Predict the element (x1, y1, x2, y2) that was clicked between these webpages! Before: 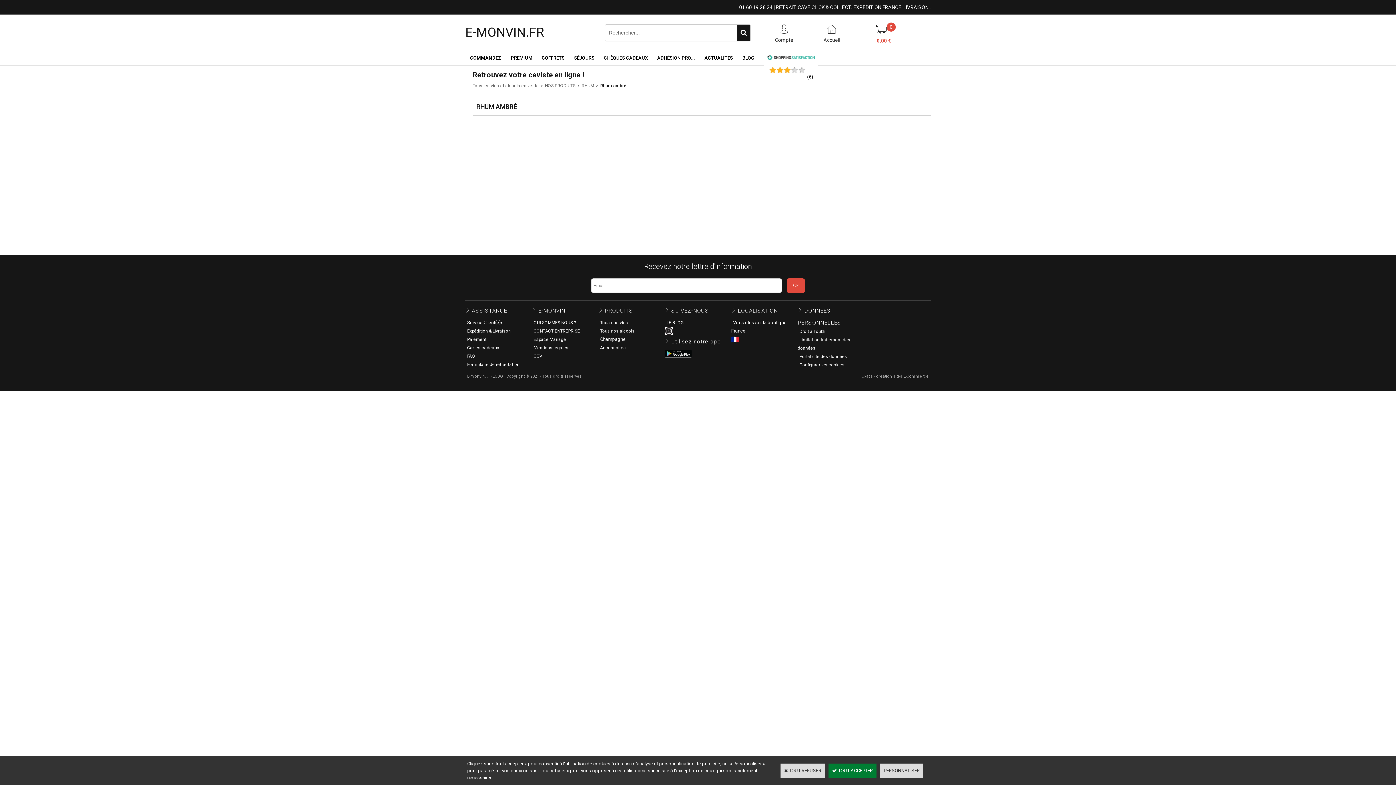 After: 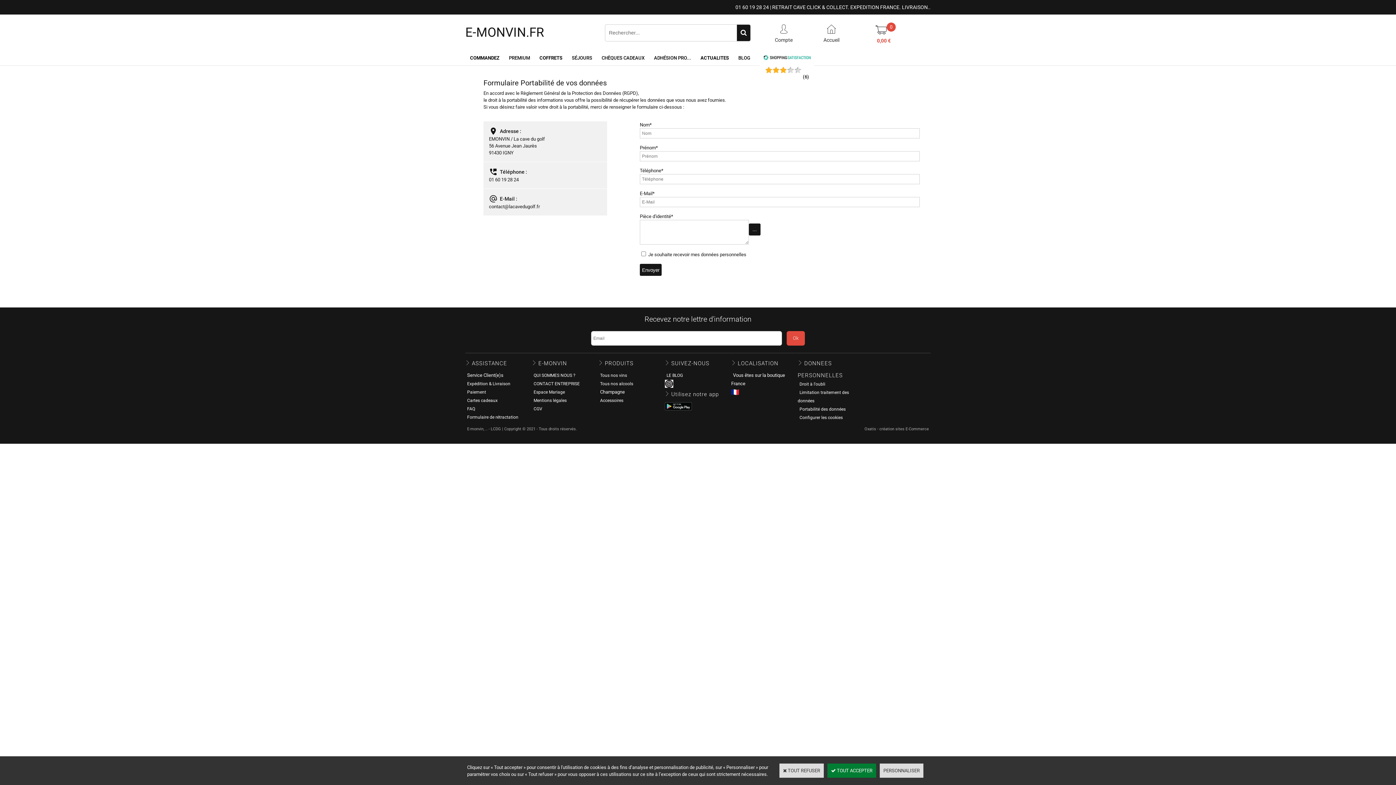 Action: label: Portabilité des données bbox: (797, 352, 849, 361)